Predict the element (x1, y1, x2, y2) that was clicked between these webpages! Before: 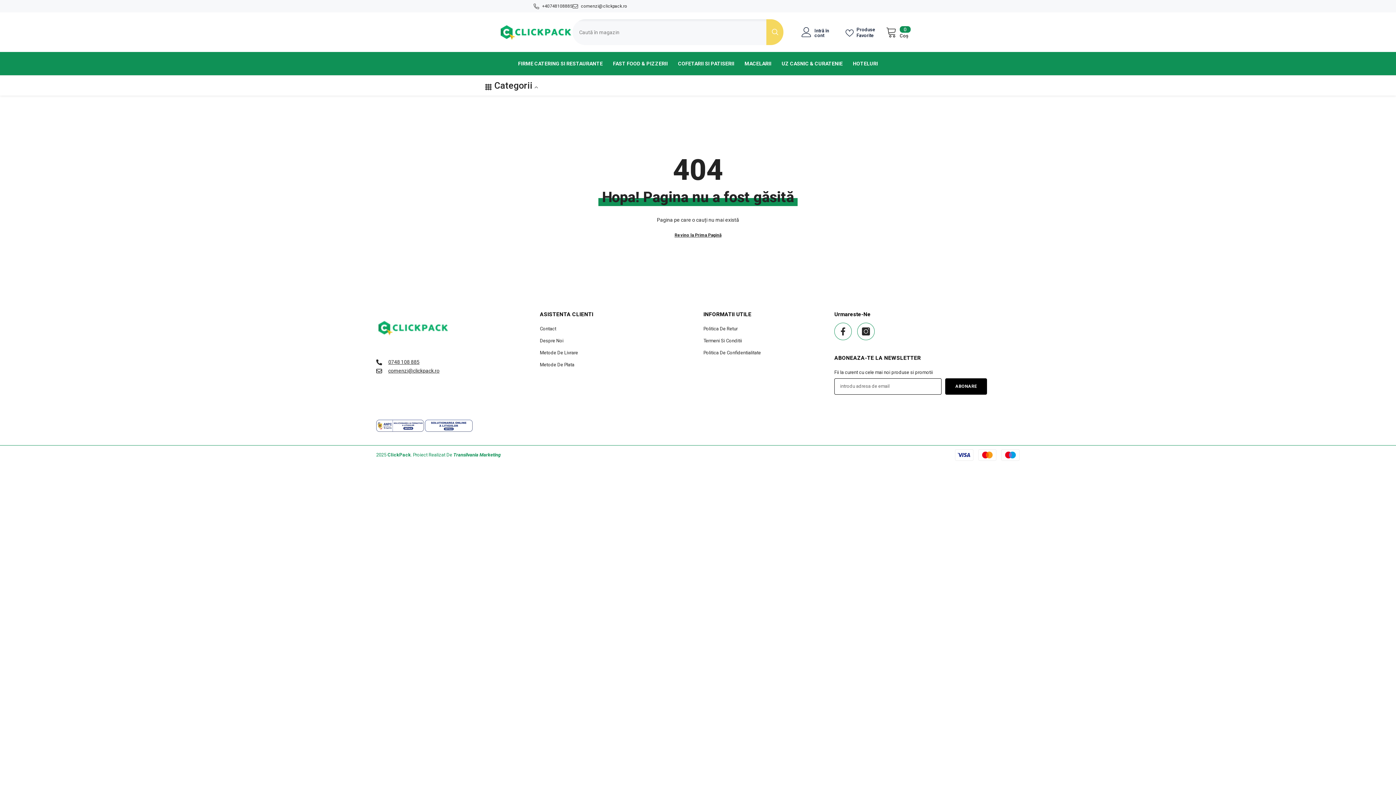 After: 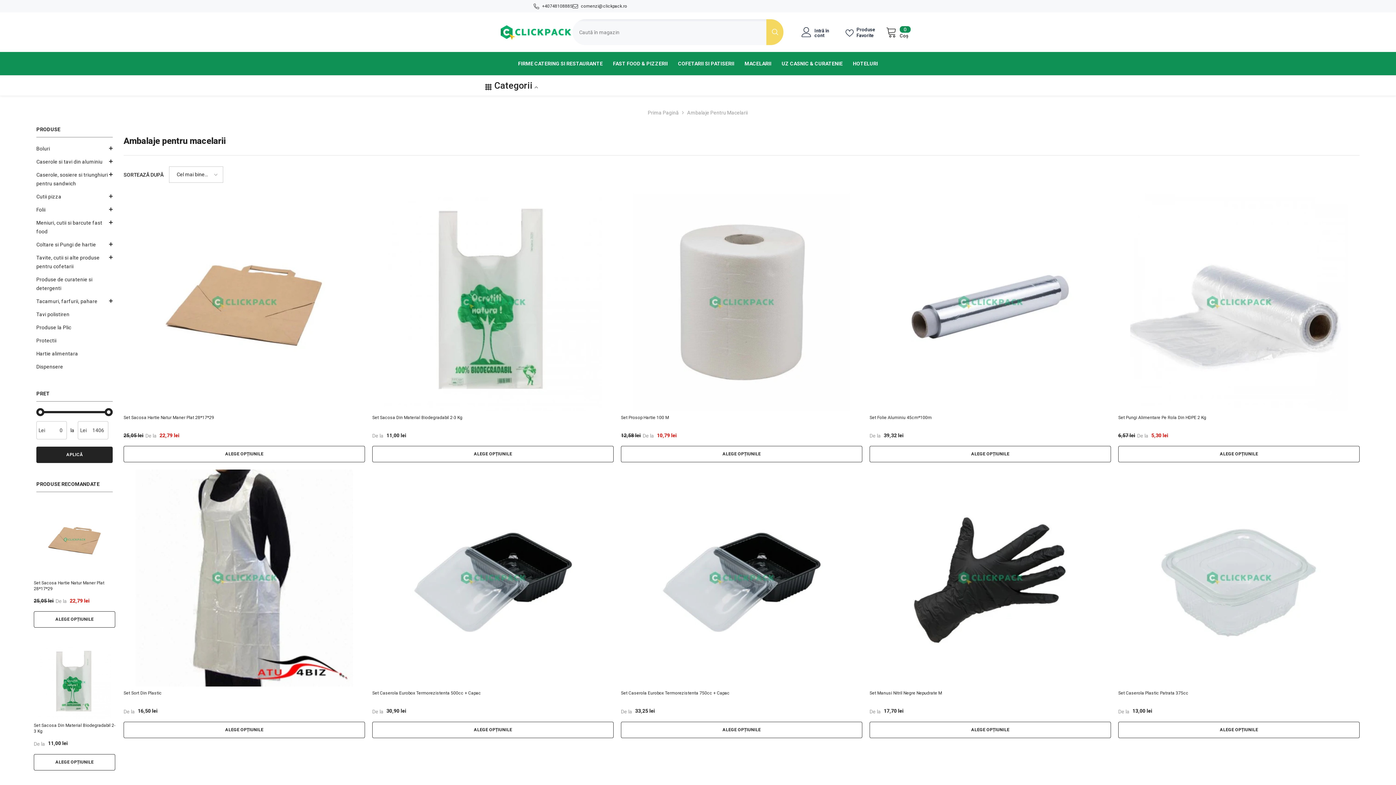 Action: label: MACELARII bbox: (739, 59, 776, 75)